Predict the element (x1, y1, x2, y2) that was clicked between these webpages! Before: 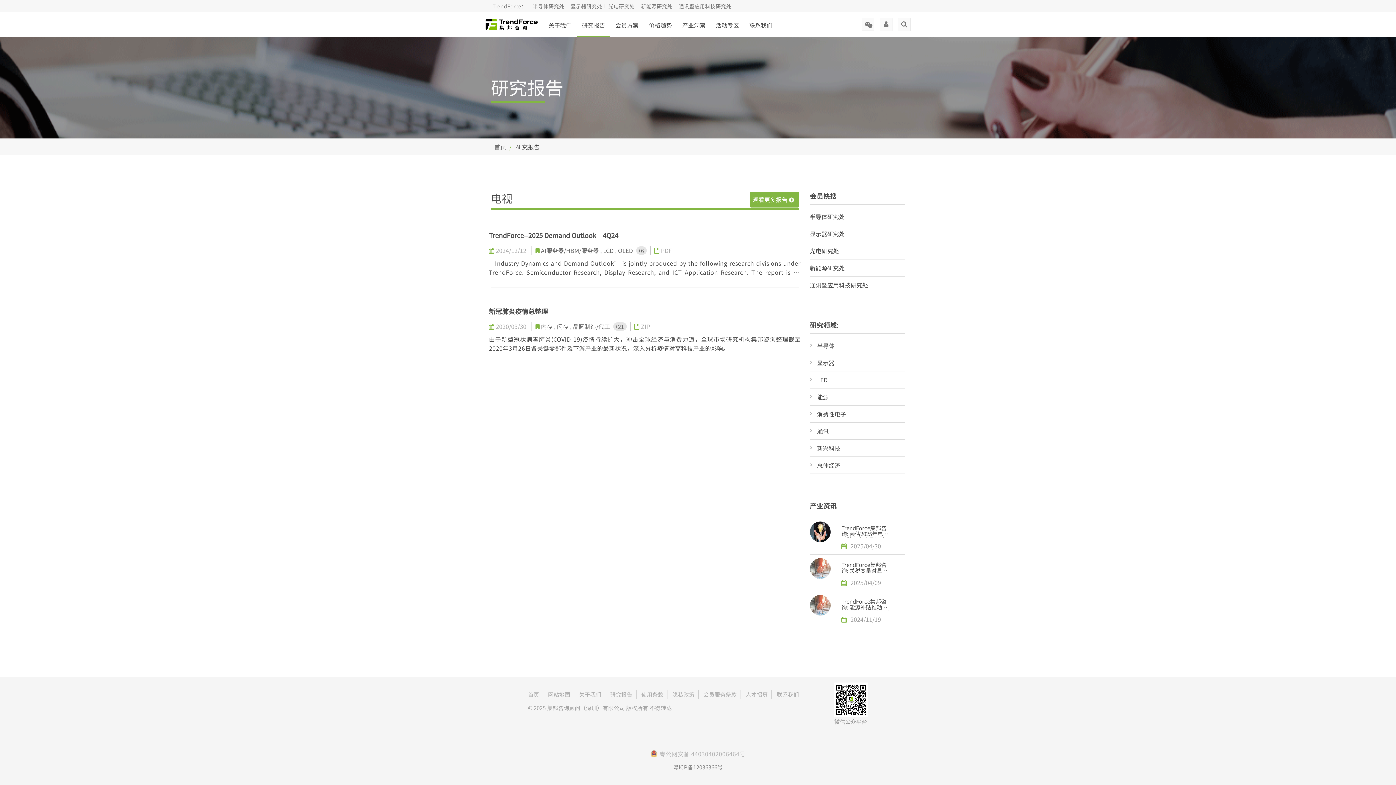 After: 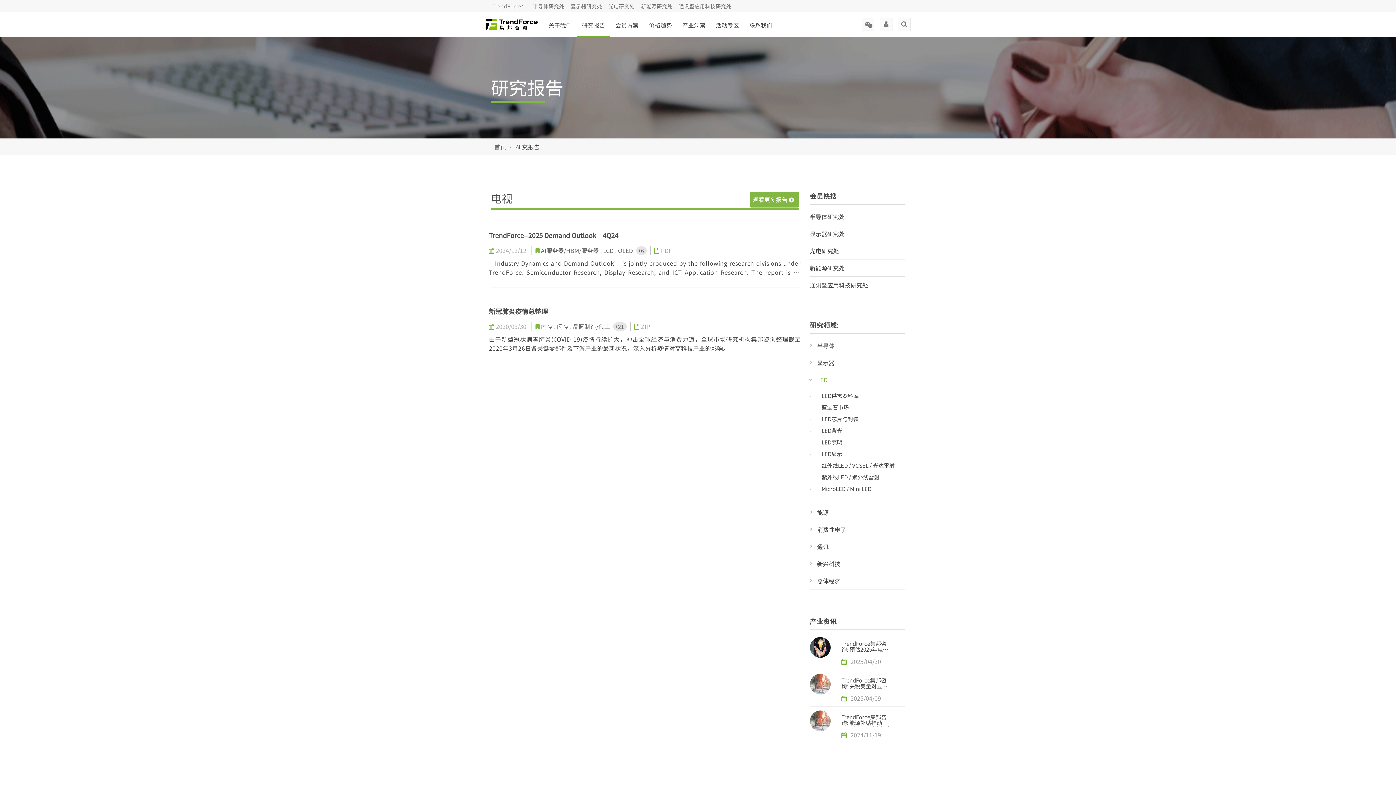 Action: label: LED bbox: (810, 371, 905, 388)